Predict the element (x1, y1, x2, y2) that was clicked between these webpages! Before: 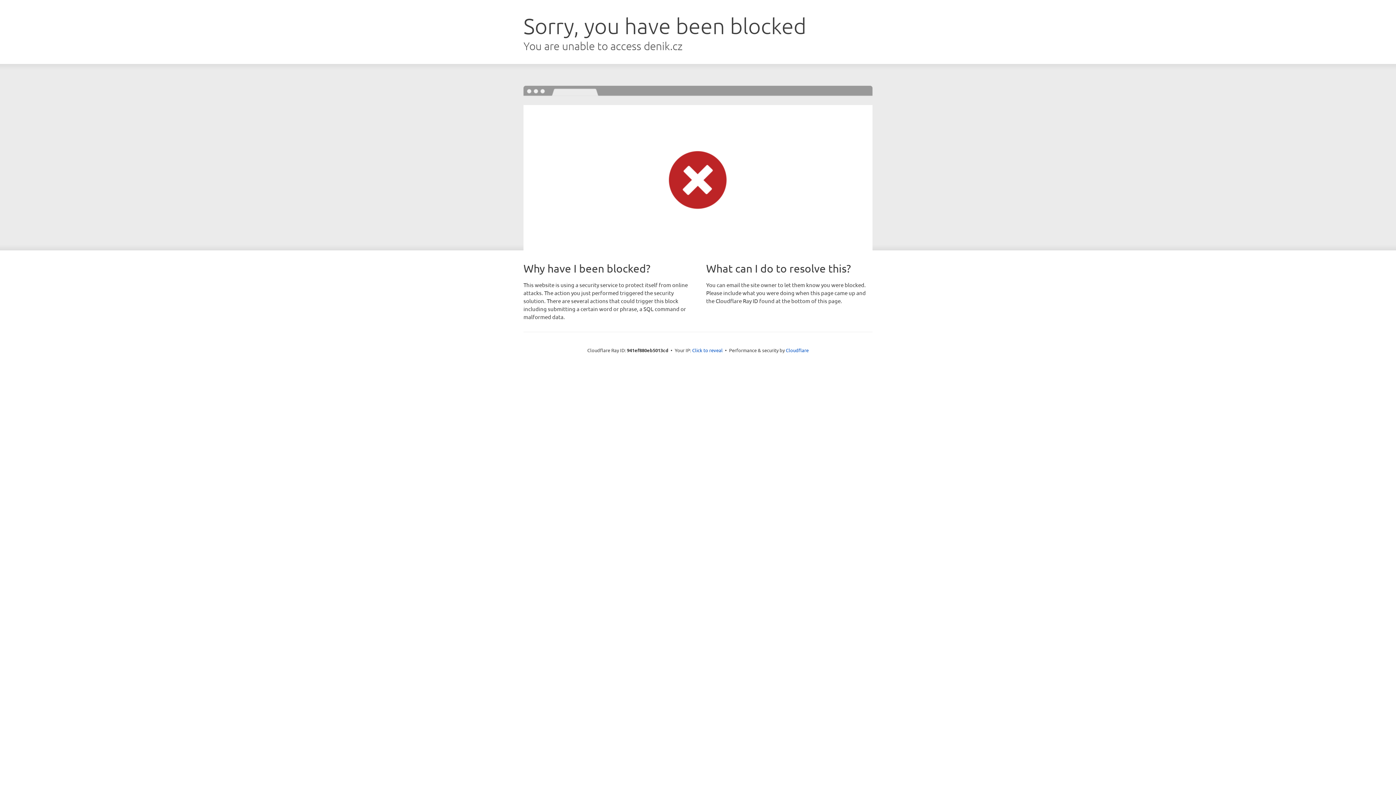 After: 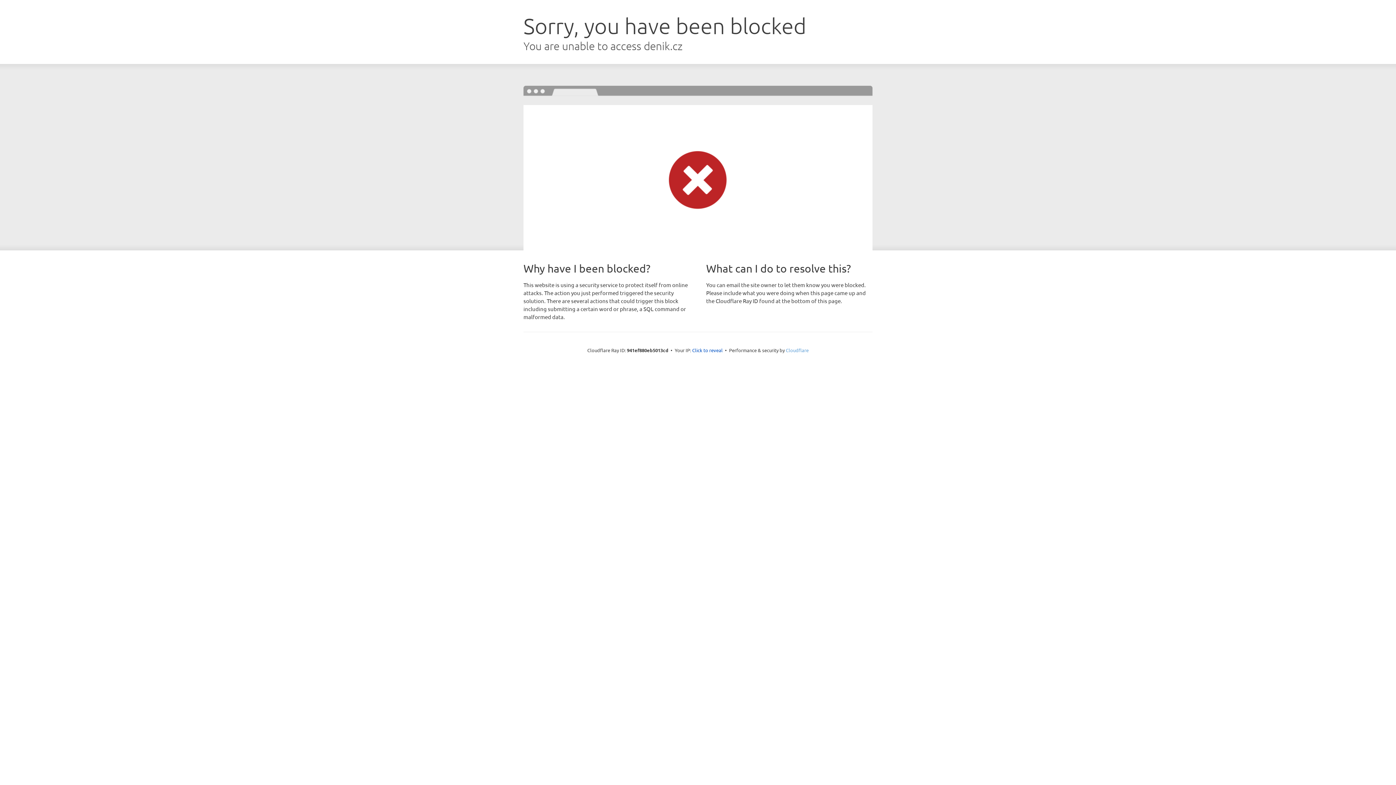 Action: bbox: (786, 347, 808, 353) label: Cloudflare